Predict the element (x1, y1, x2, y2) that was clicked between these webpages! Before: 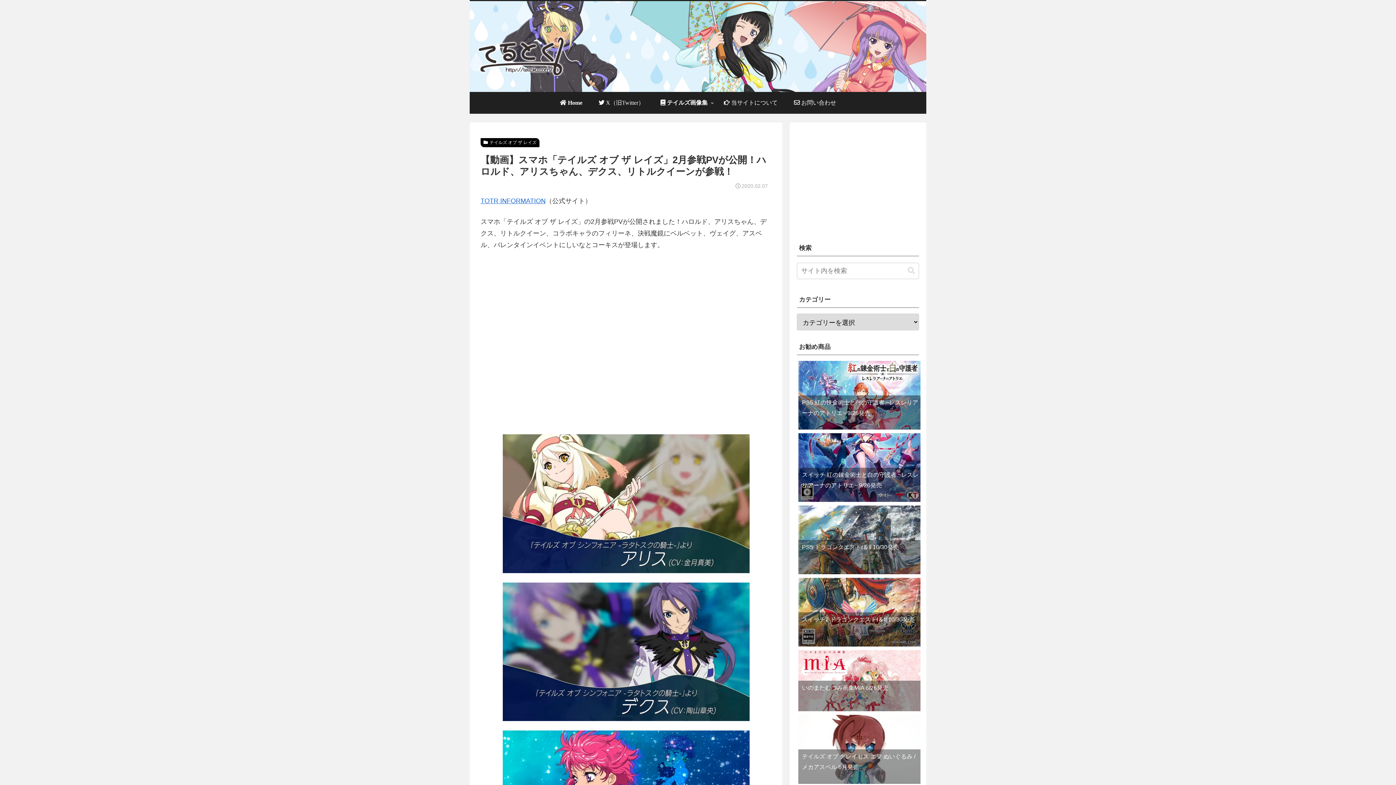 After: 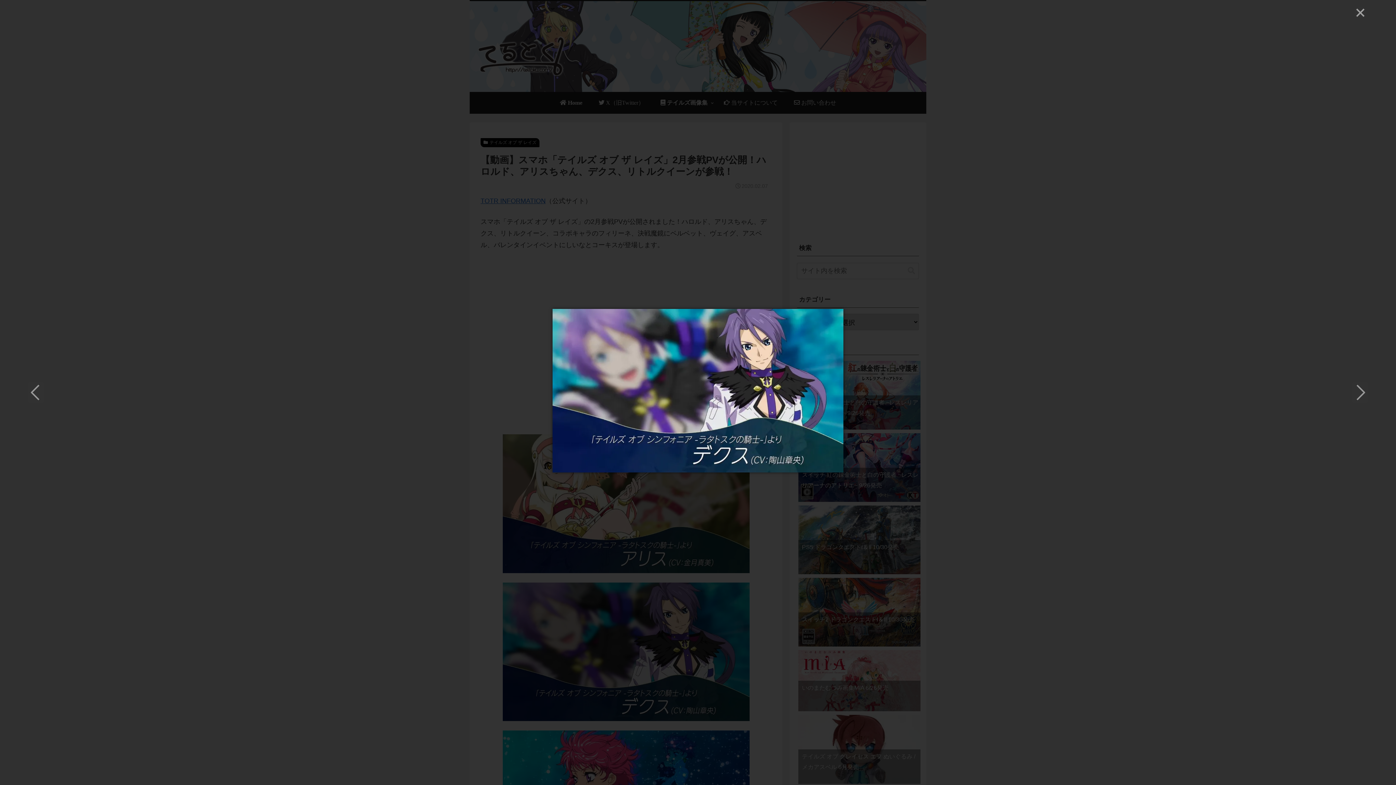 Action: bbox: (480, 582, 771, 721)